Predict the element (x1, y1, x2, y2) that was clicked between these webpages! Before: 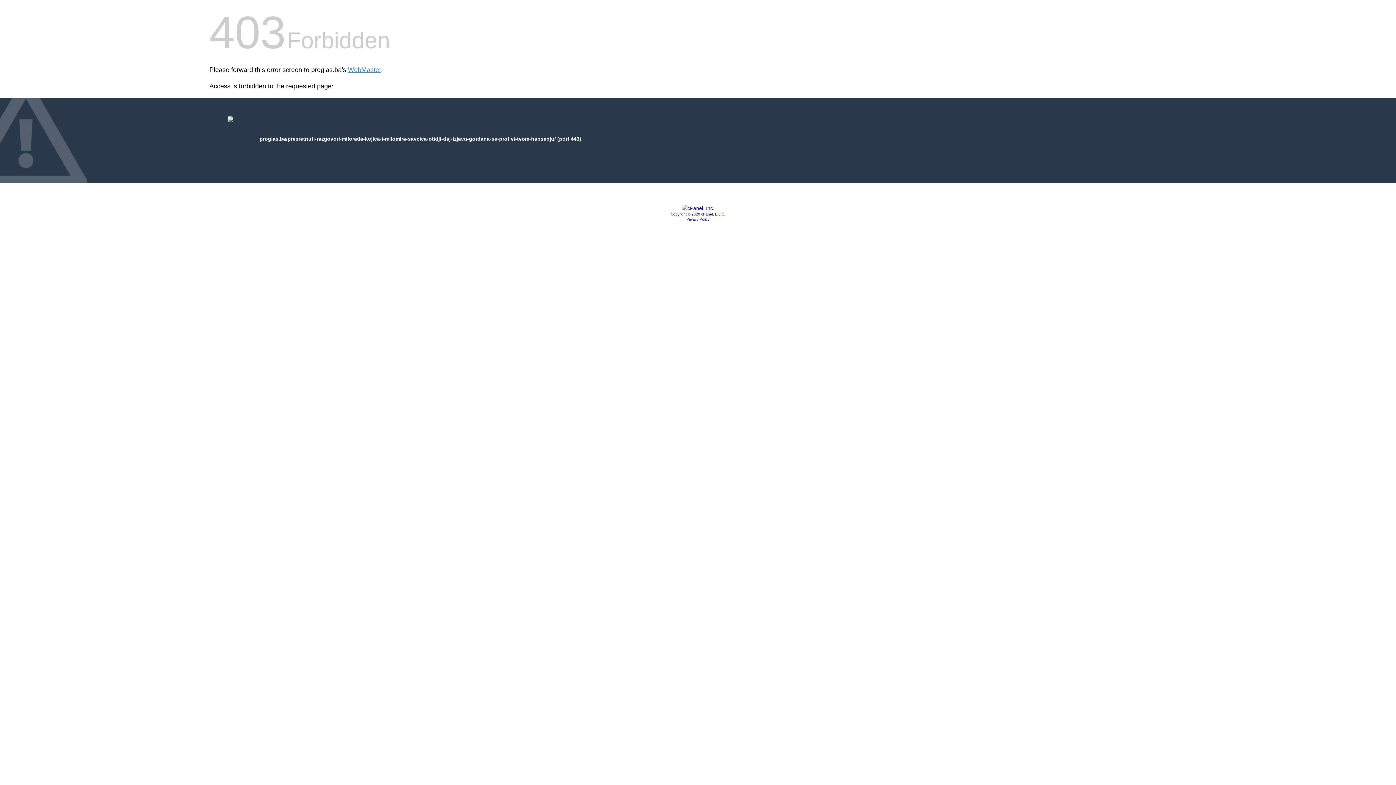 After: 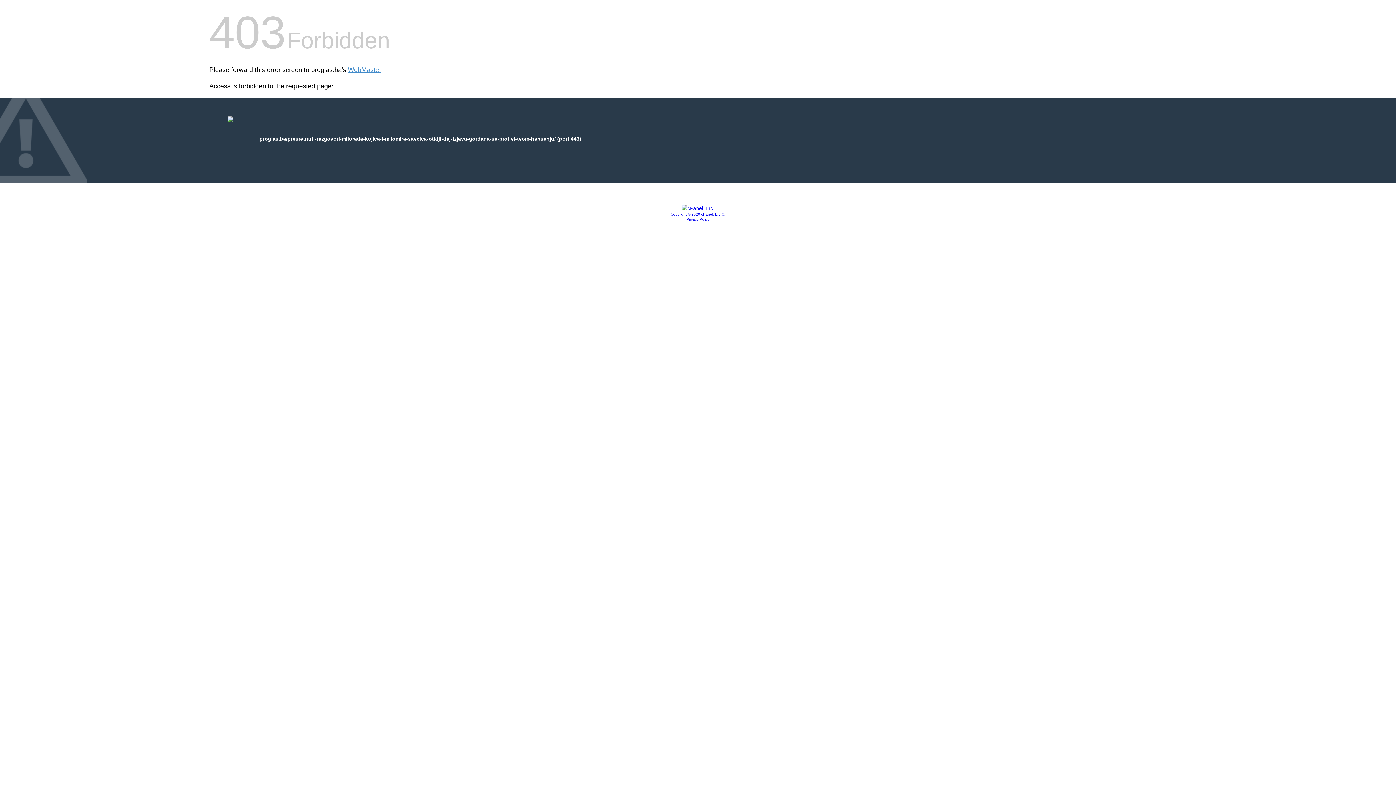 Action: bbox: (681, 205, 714, 211)